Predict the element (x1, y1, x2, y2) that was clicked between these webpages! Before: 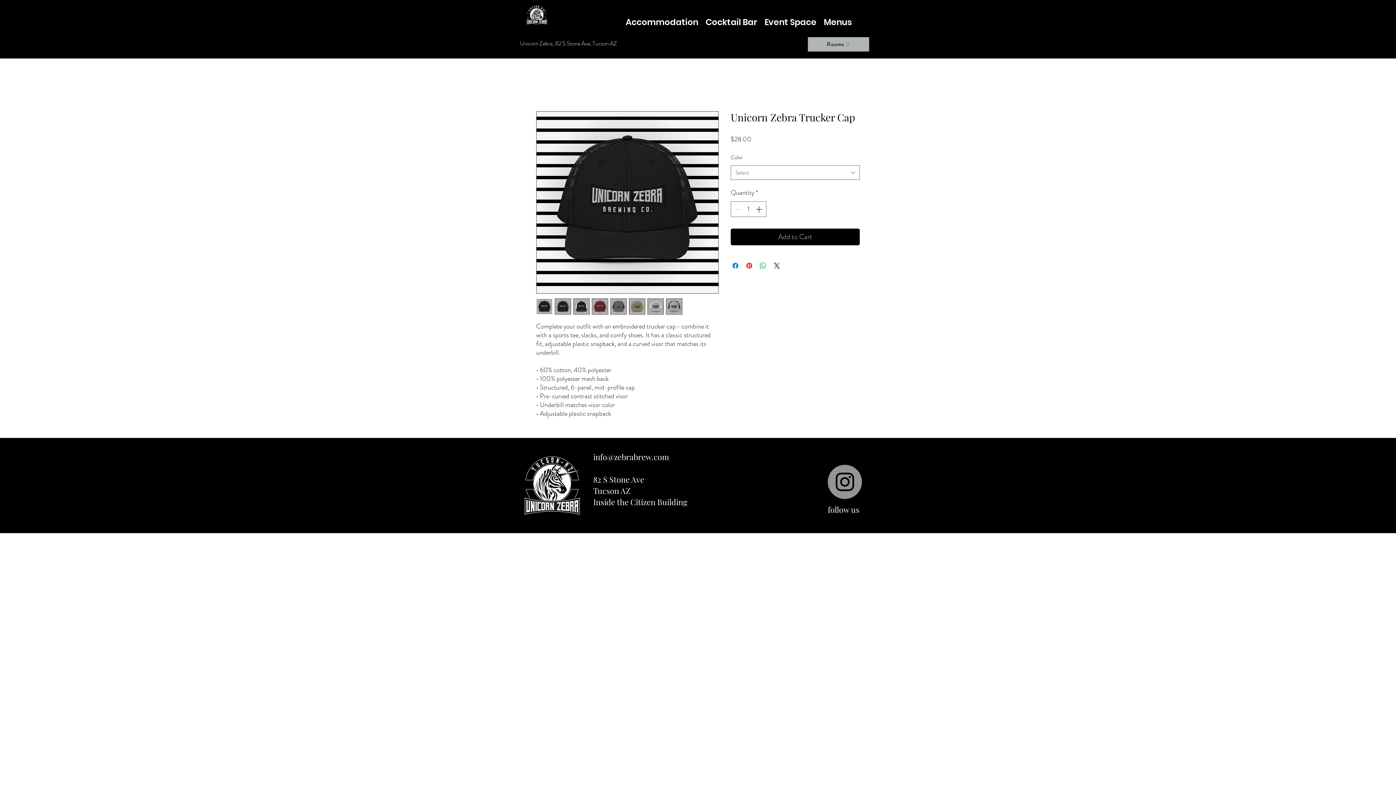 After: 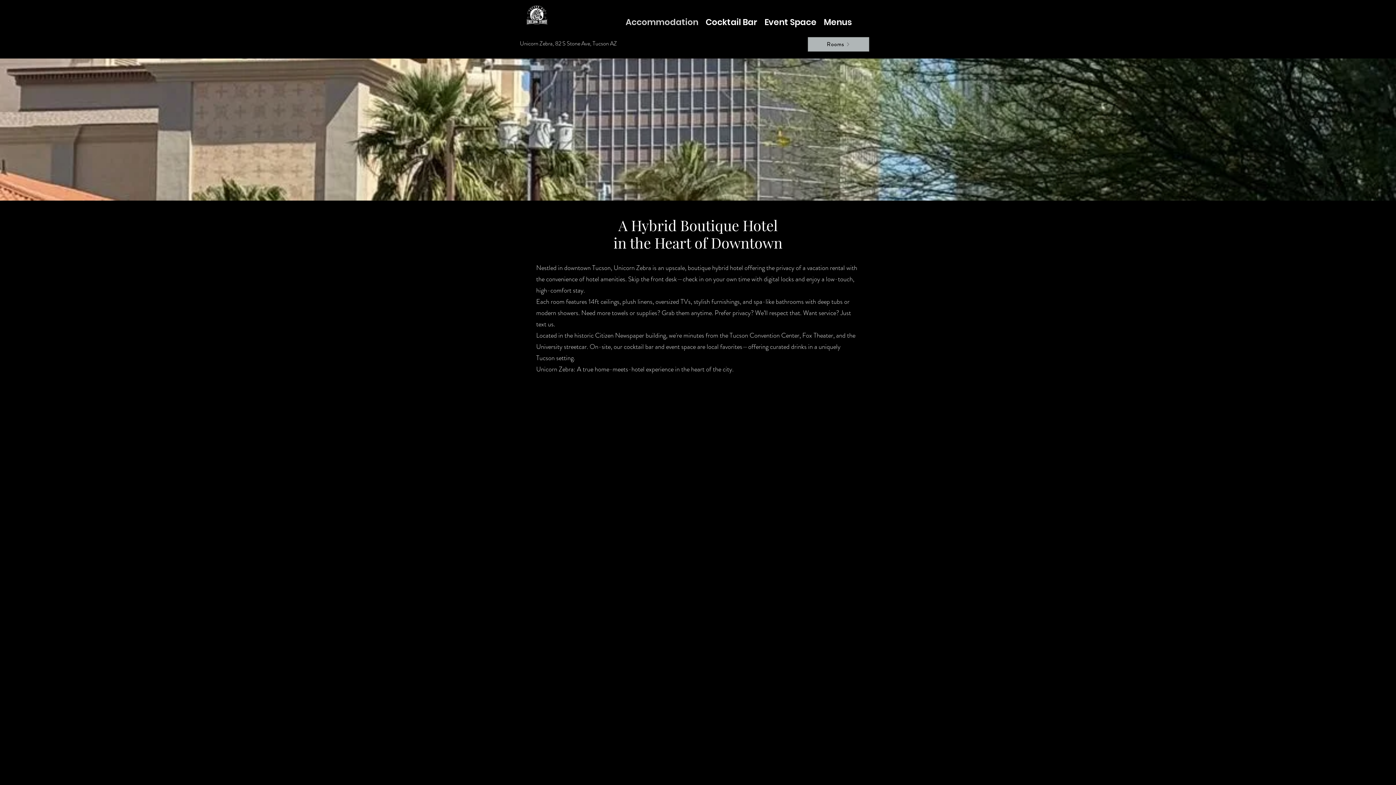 Action: label: Accommodation bbox: (622, 14, 702, 29)